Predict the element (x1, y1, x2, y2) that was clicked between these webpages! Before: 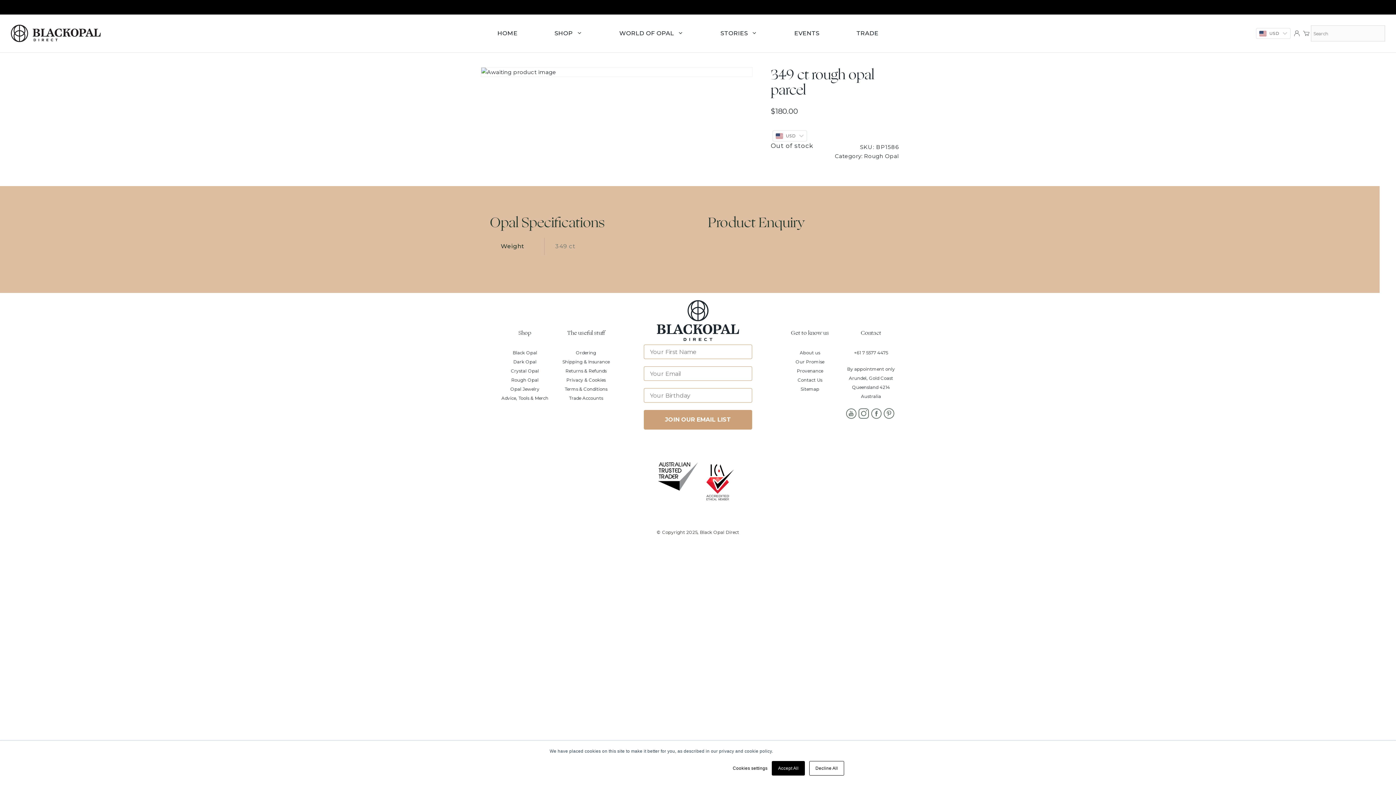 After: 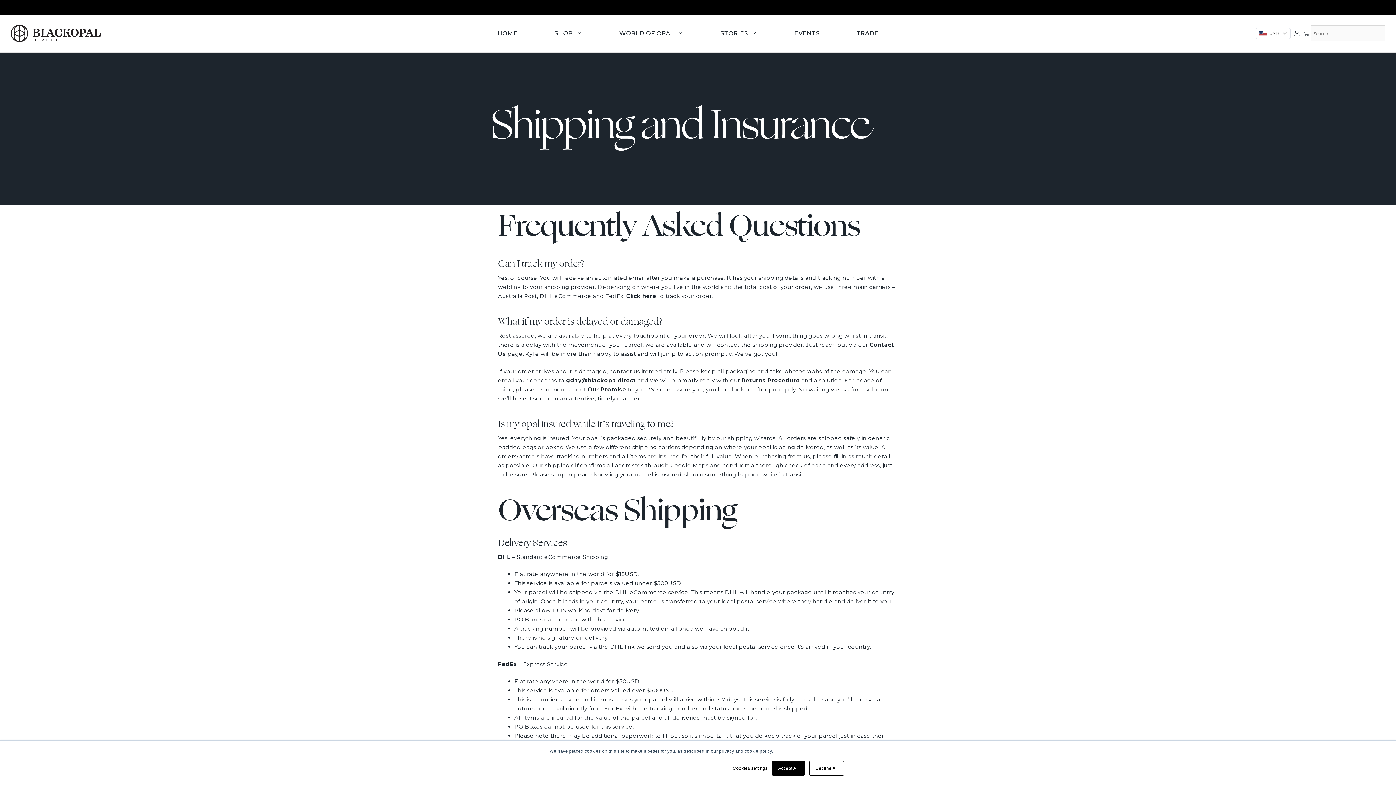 Action: bbox: (562, 357, 609, 366) label: Shipping & Insurance